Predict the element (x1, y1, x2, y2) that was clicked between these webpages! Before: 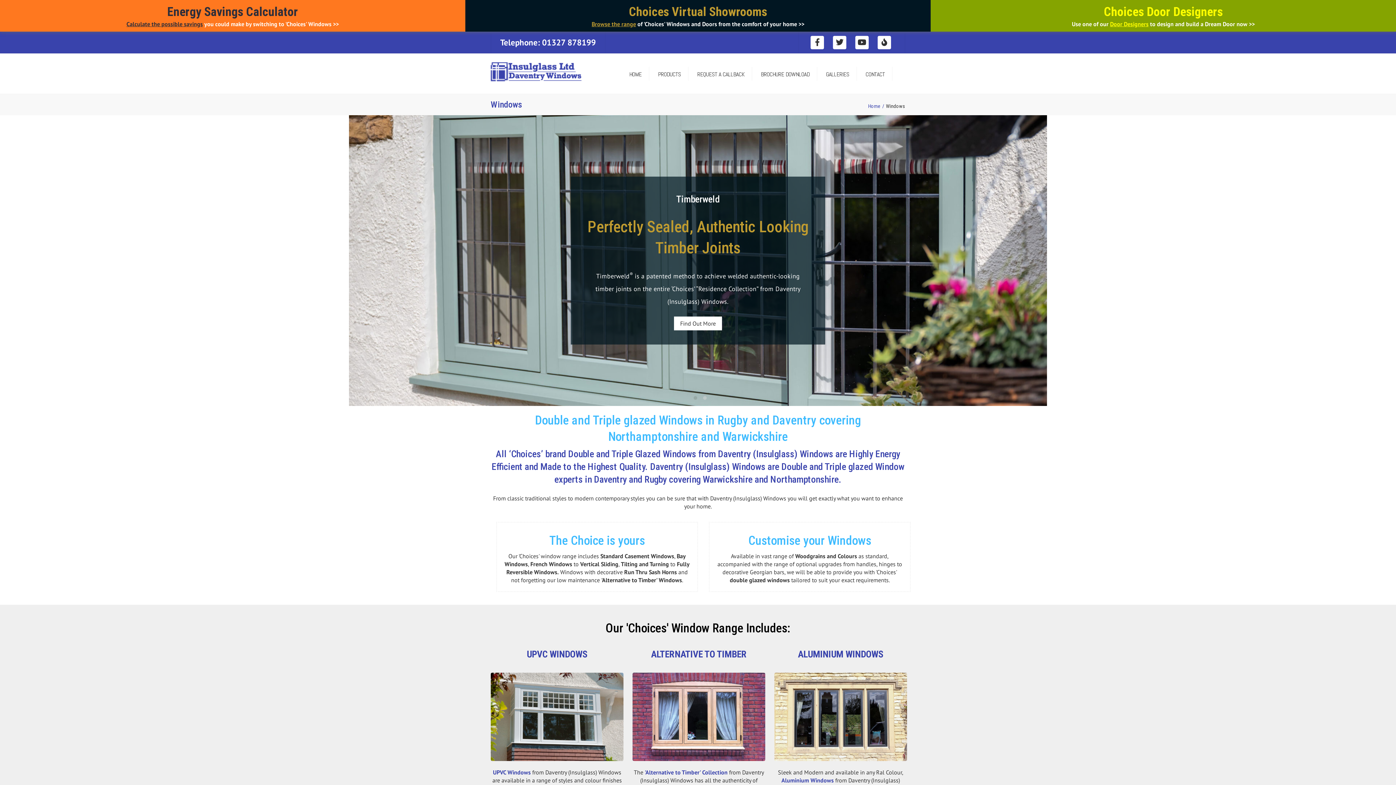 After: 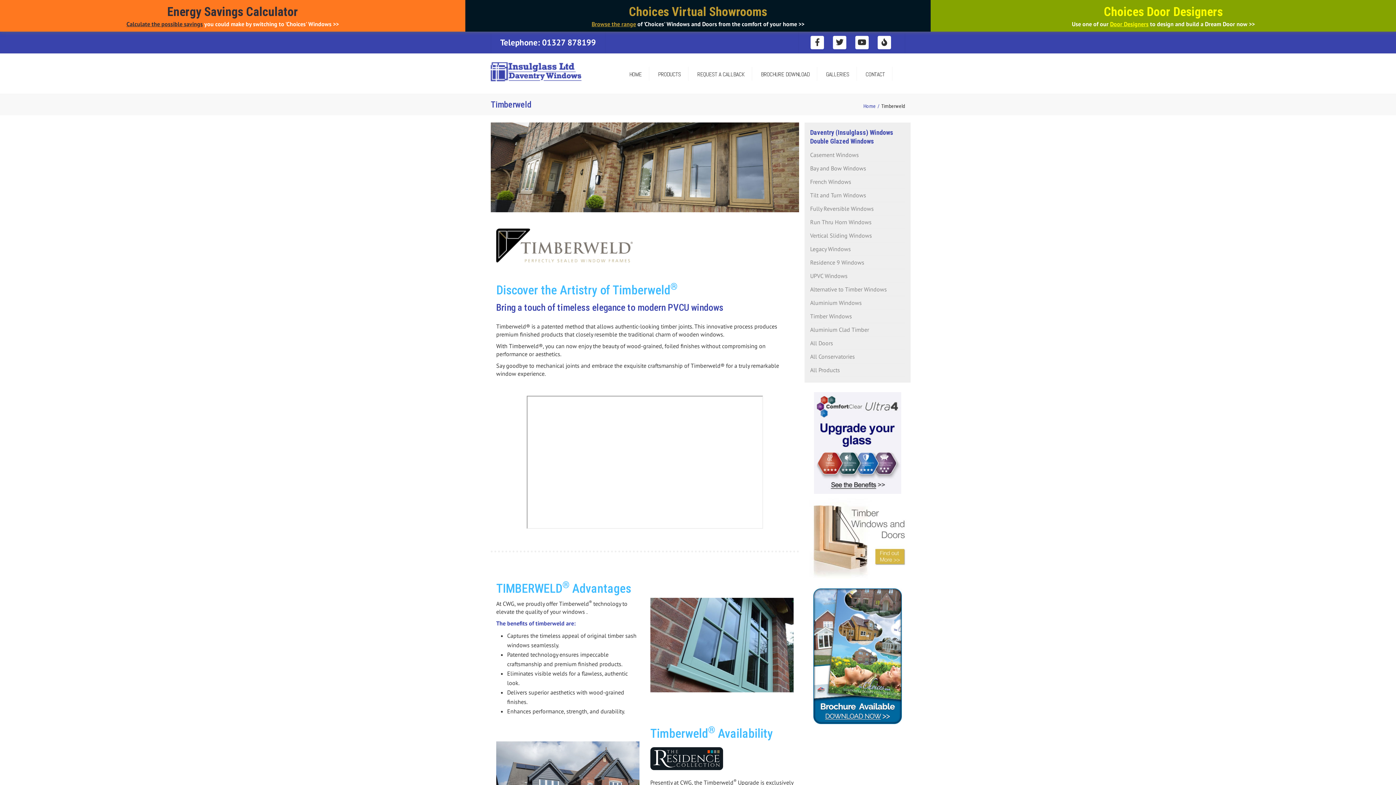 Action: bbox: (674, 316, 722, 330) label: Find Out More